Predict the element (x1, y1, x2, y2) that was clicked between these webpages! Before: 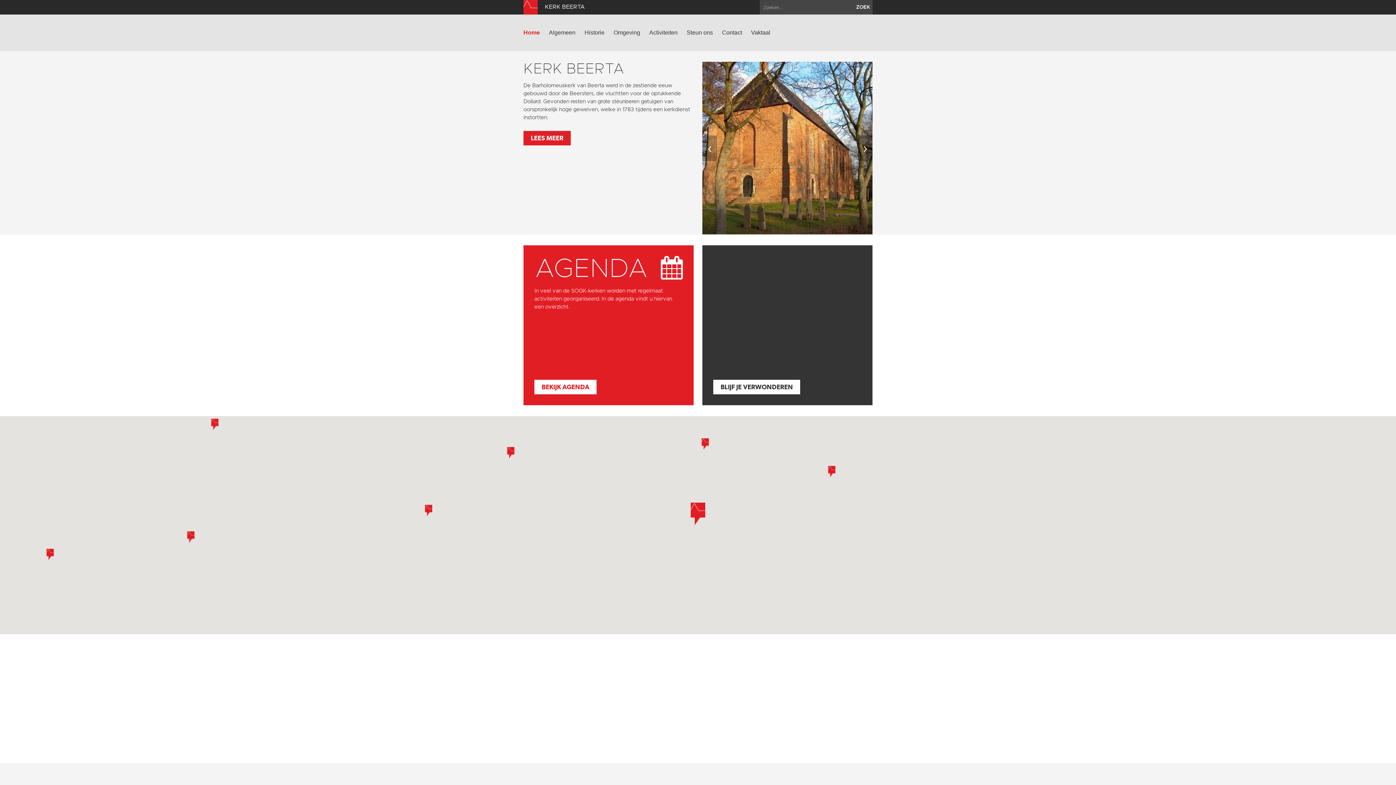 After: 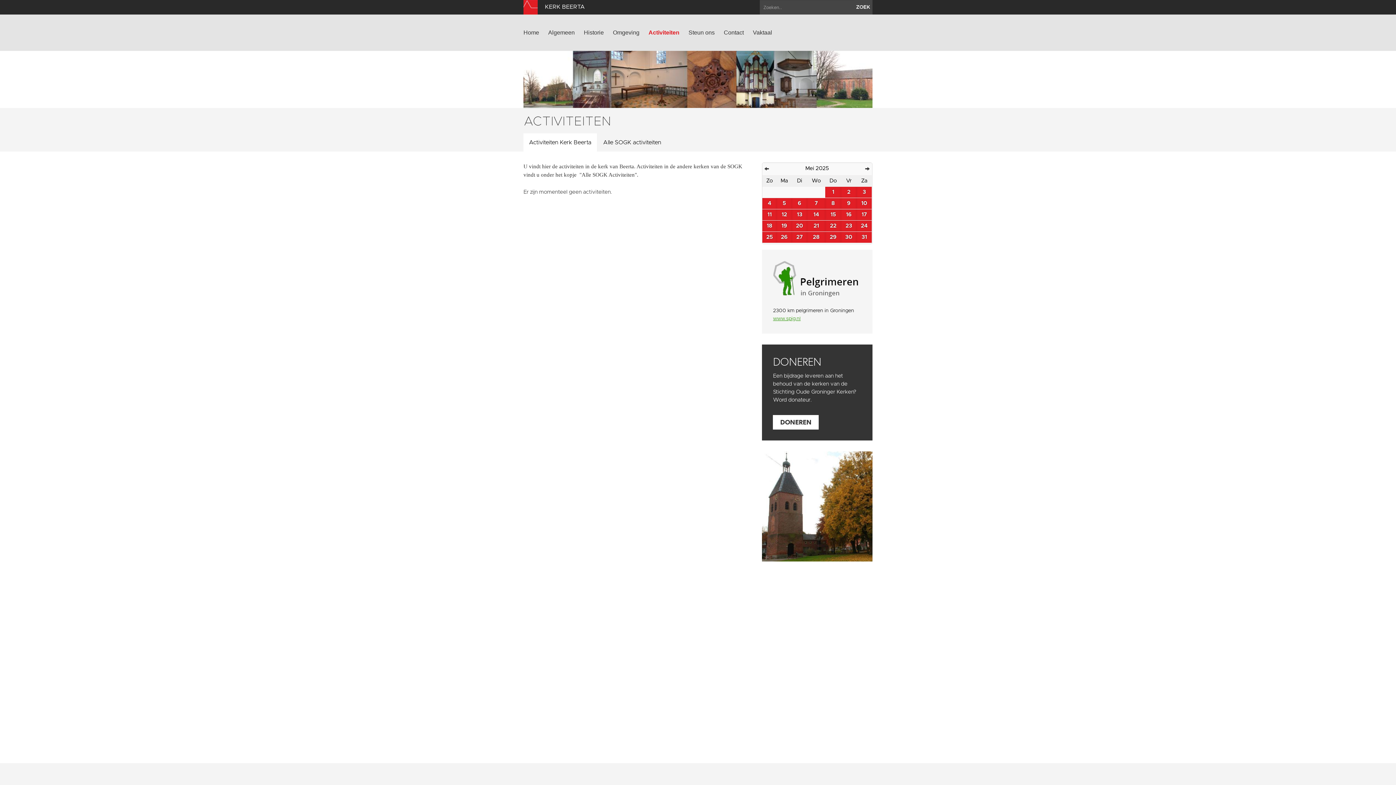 Action: bbox: (649, 29, 677, 36) label: Activiteiten